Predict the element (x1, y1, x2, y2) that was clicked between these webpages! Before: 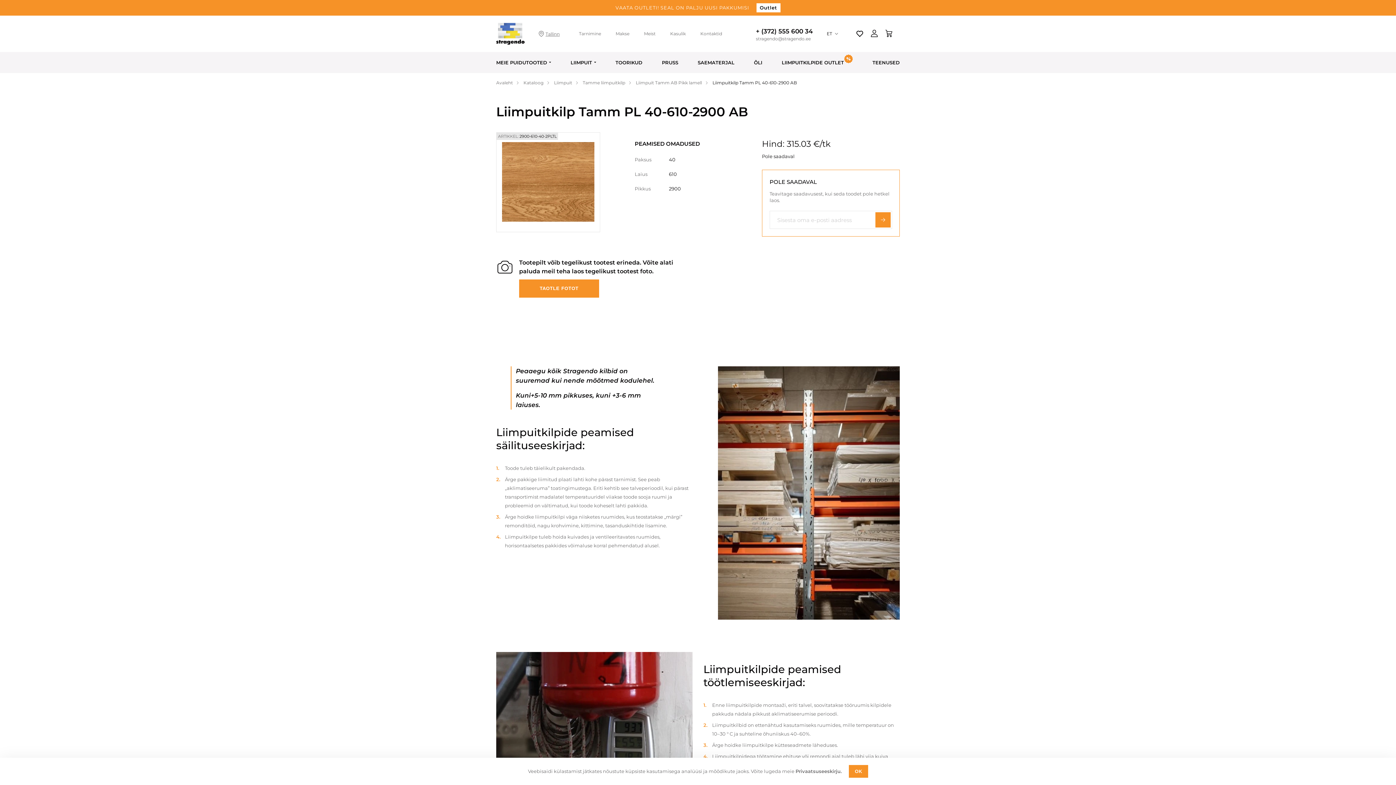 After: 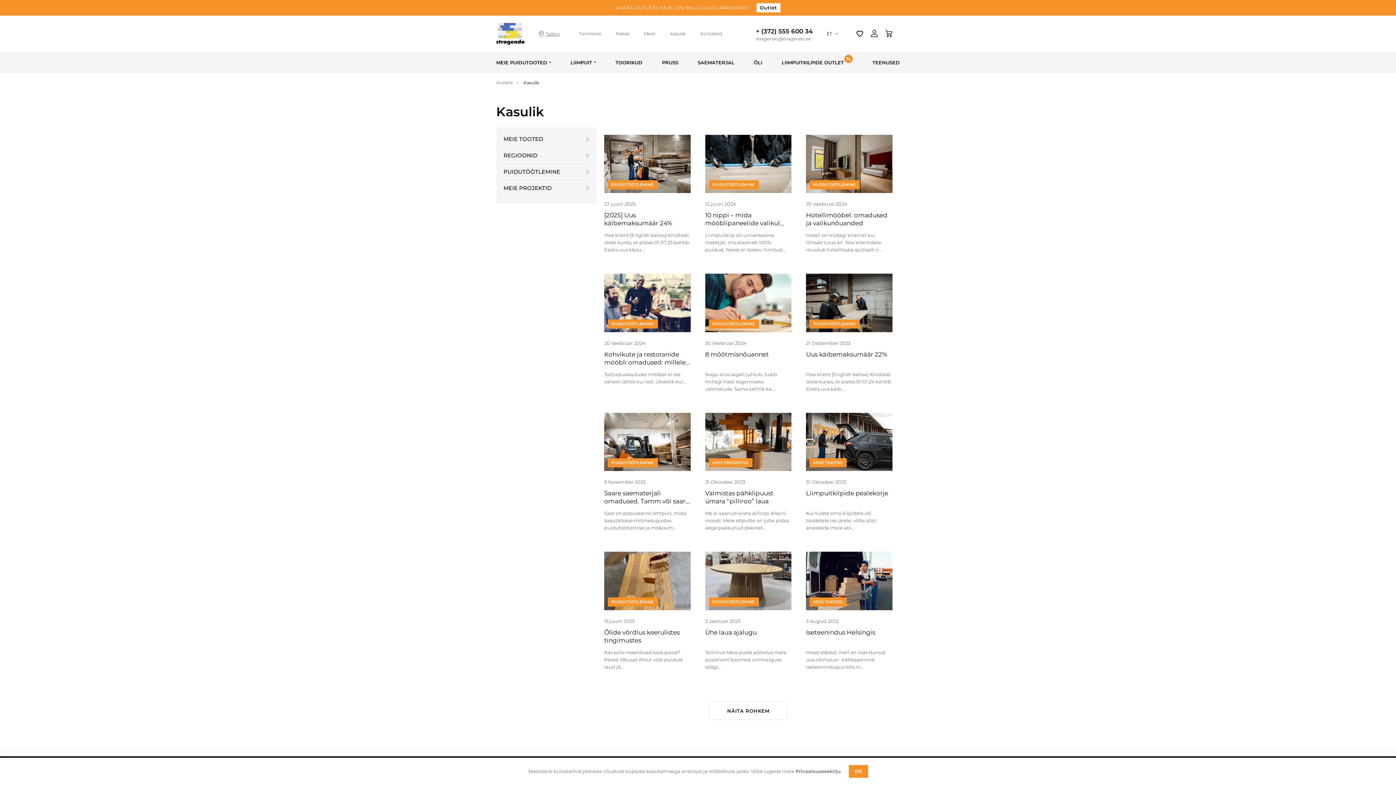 Action: label: Kasulik bbox: (670, 30, 686, 36)